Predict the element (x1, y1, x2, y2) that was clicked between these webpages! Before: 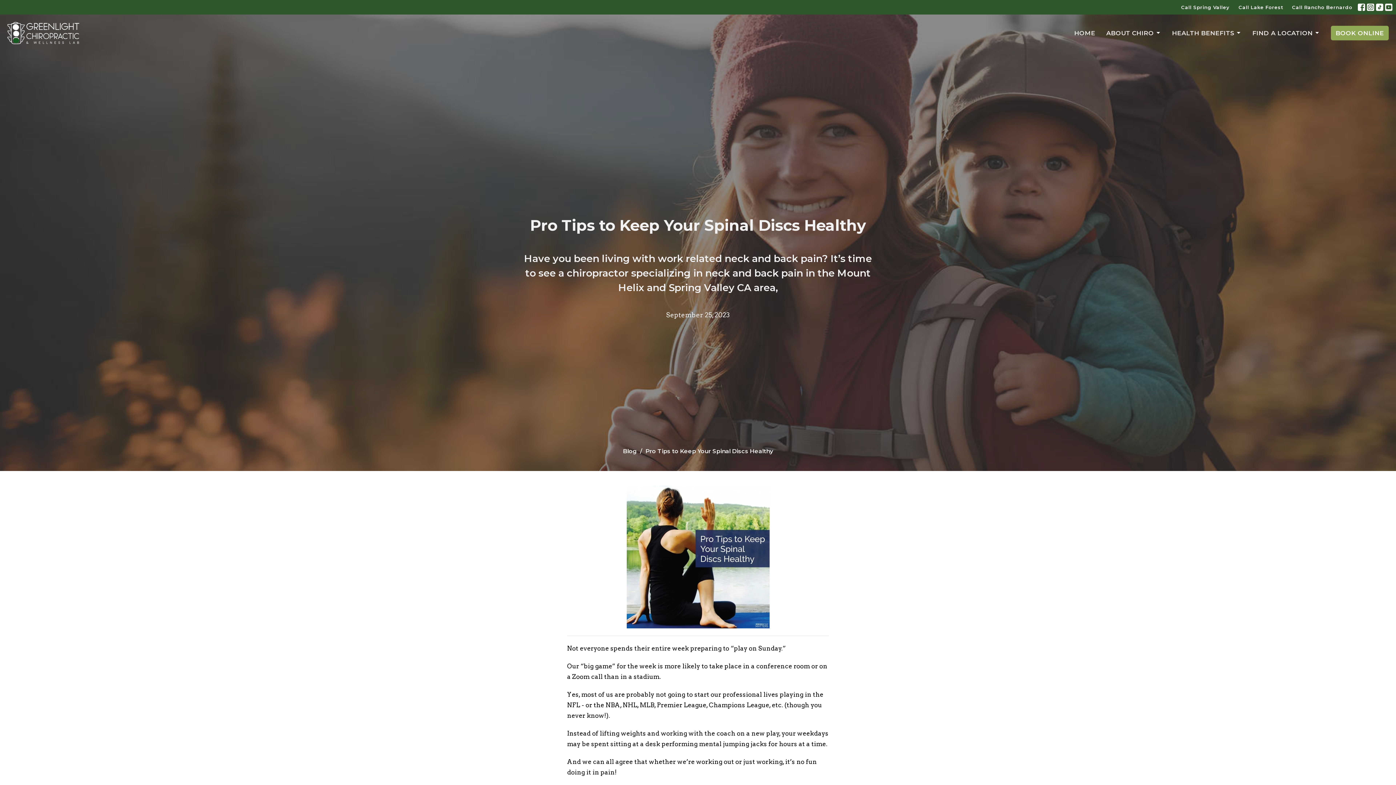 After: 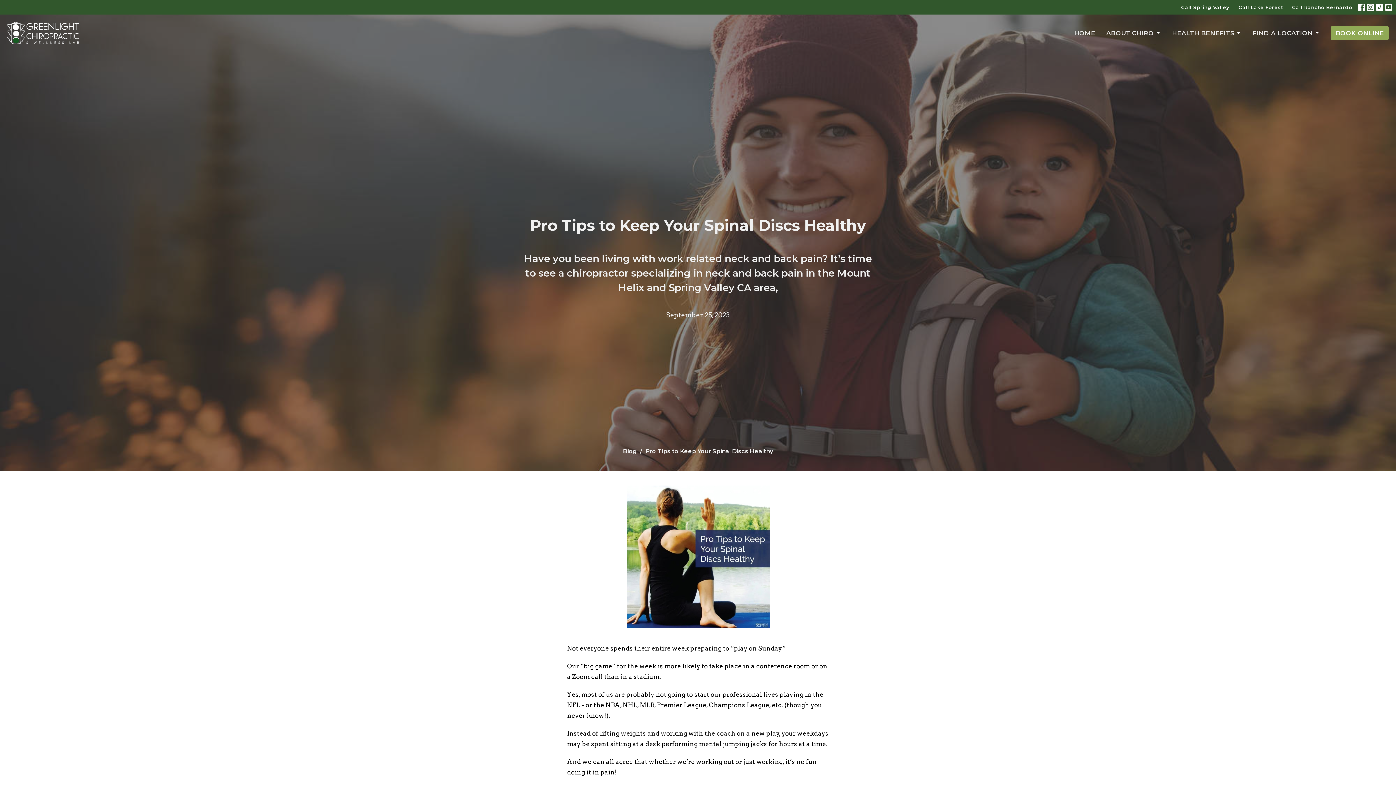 Action: bbox: (1367, 3, 1374, 10)